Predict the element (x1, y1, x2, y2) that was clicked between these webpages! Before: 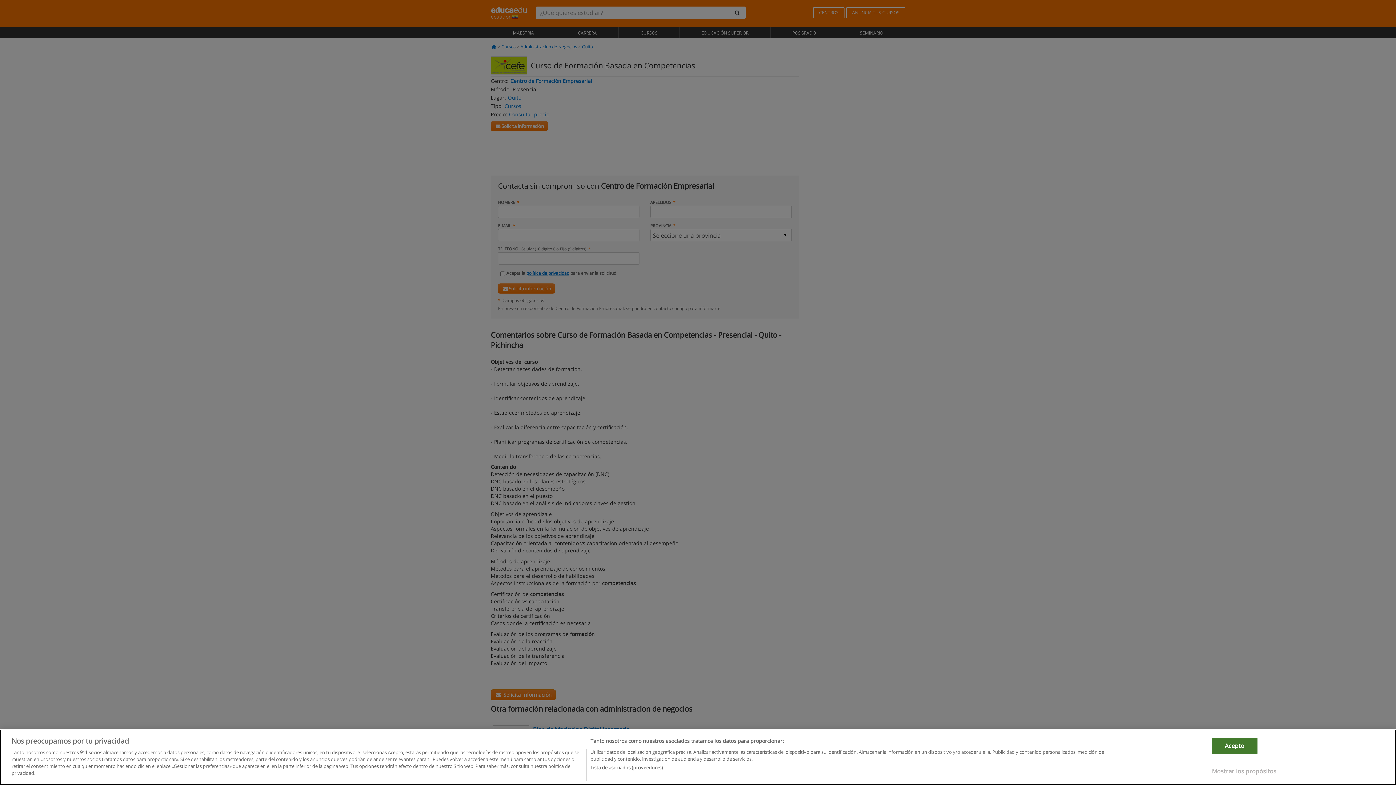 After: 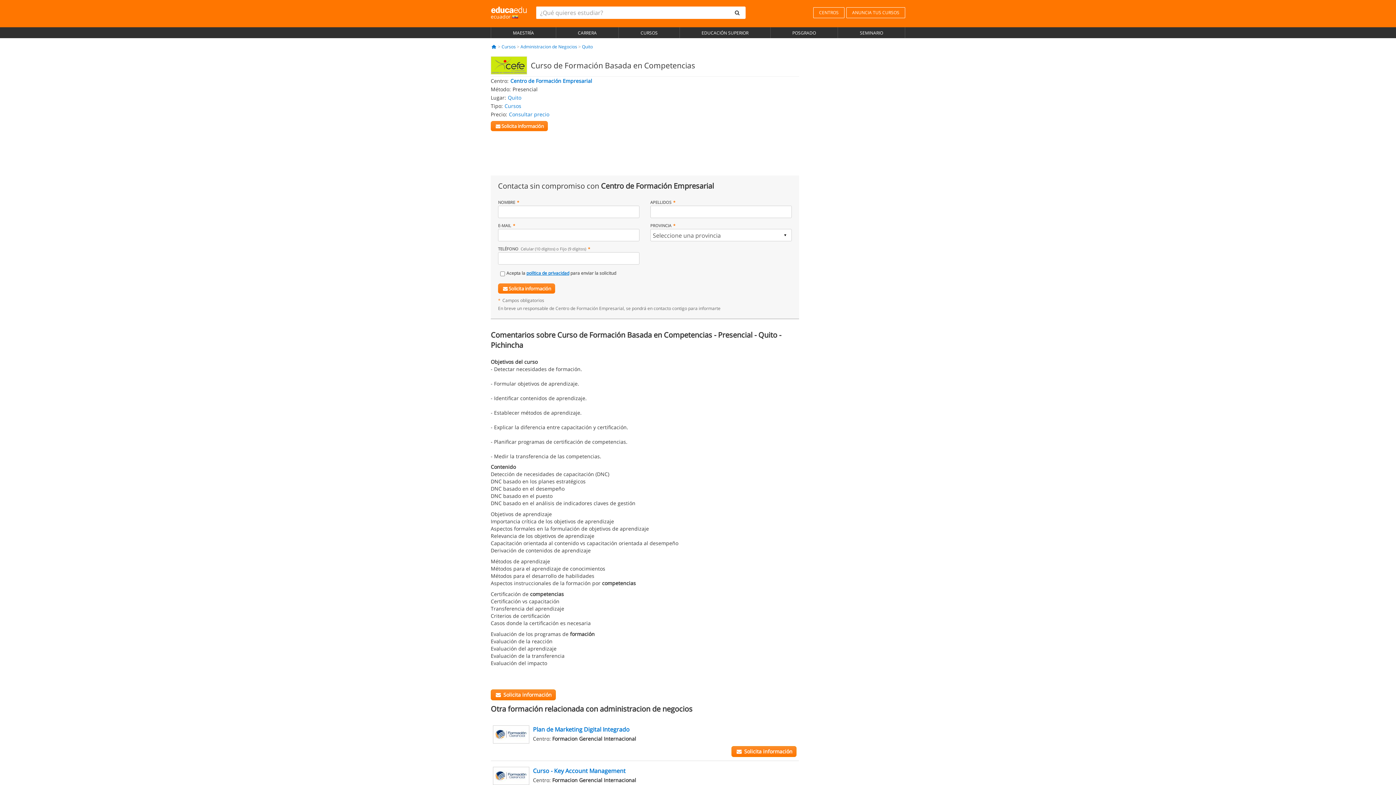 Action: label: Acepto bbox: (1212, 762, 1257, 778)